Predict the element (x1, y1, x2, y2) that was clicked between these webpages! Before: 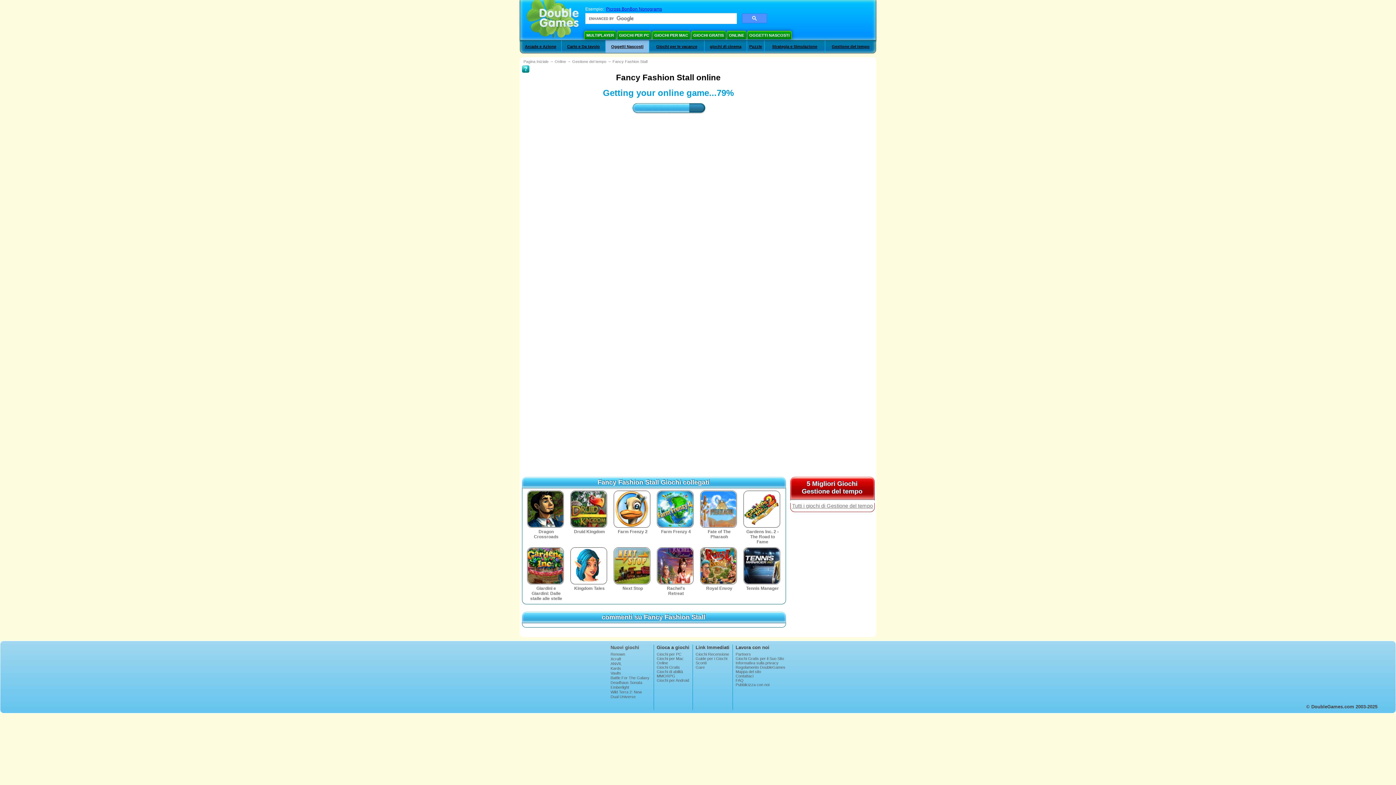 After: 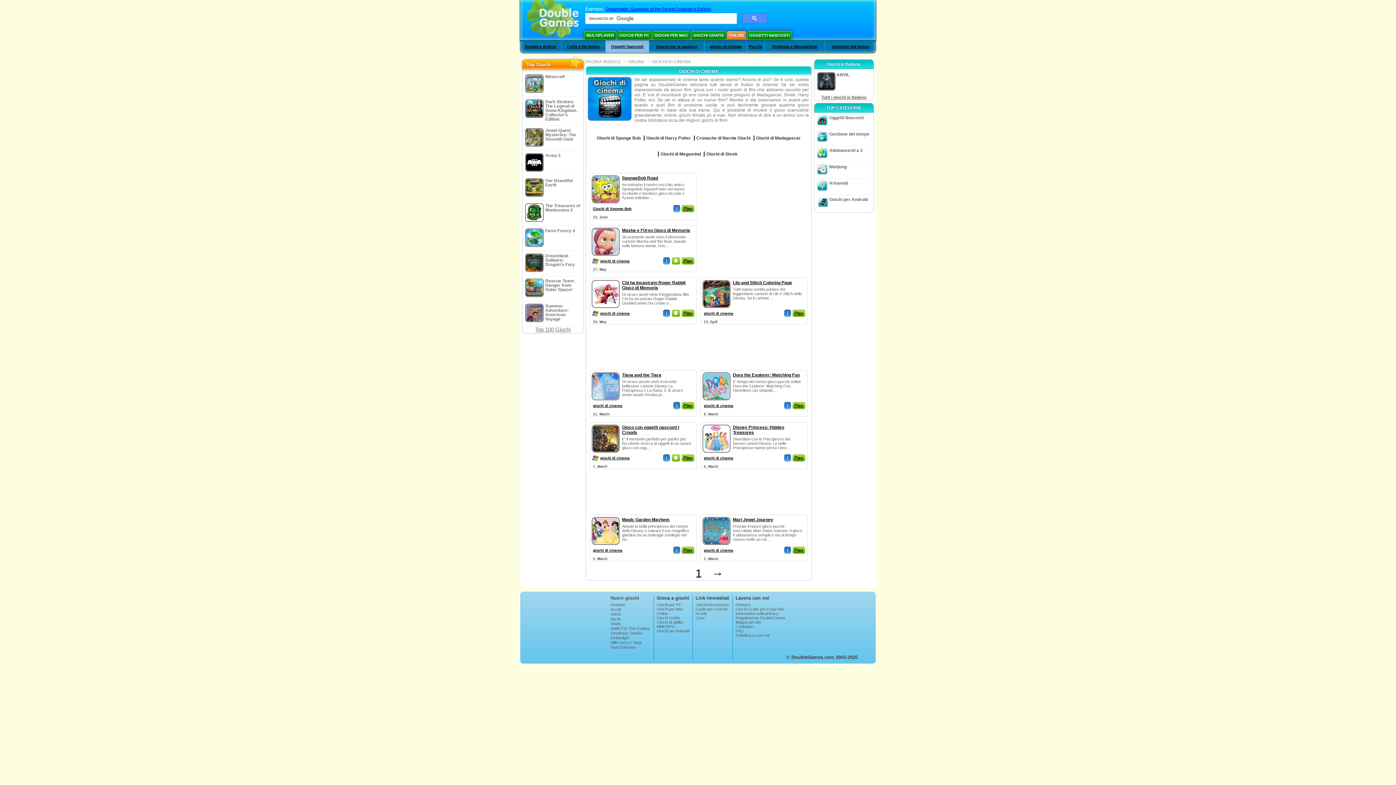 Action: bbox: (710, 44, 741, 48) label: giochi di cinema